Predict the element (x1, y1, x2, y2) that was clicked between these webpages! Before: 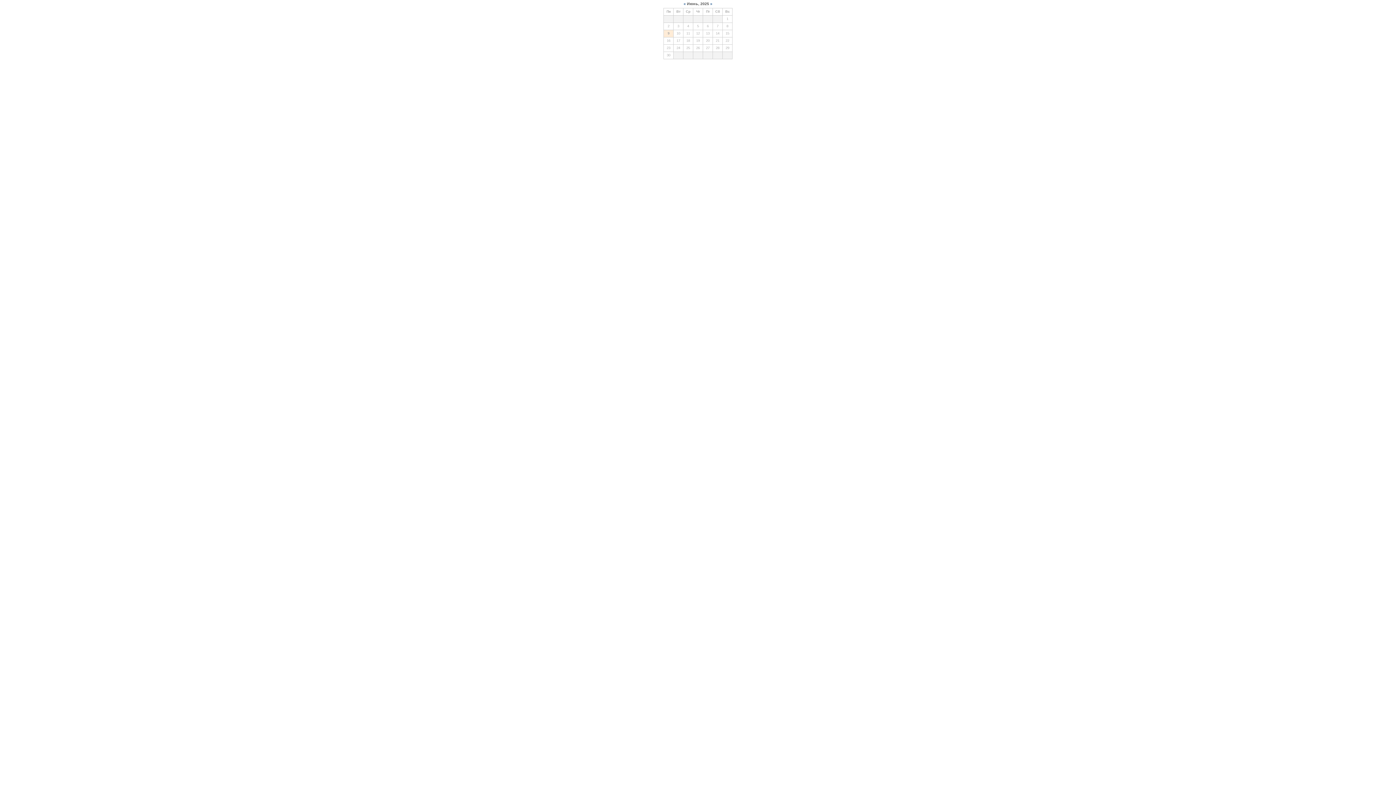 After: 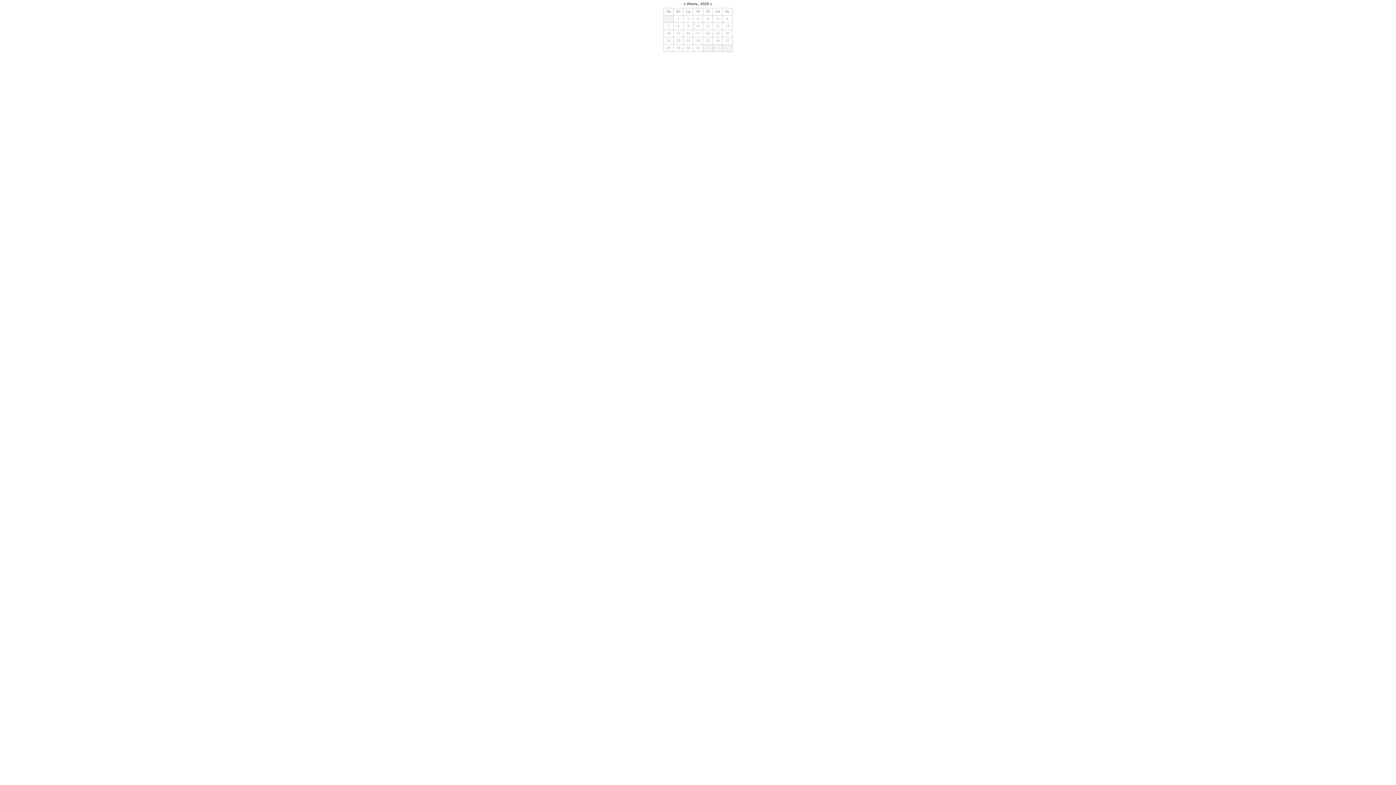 Action: bbox: (710, 1, 712, 5) label: »